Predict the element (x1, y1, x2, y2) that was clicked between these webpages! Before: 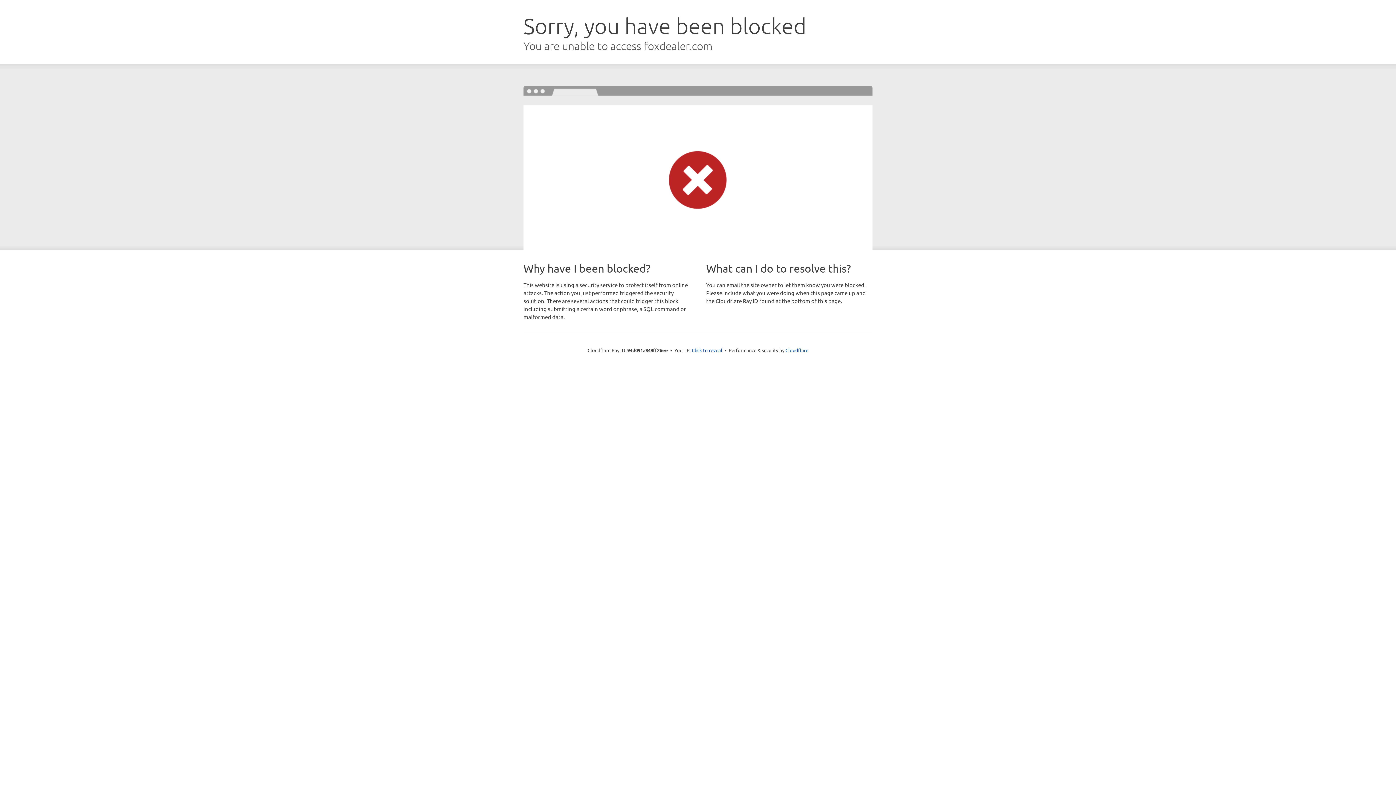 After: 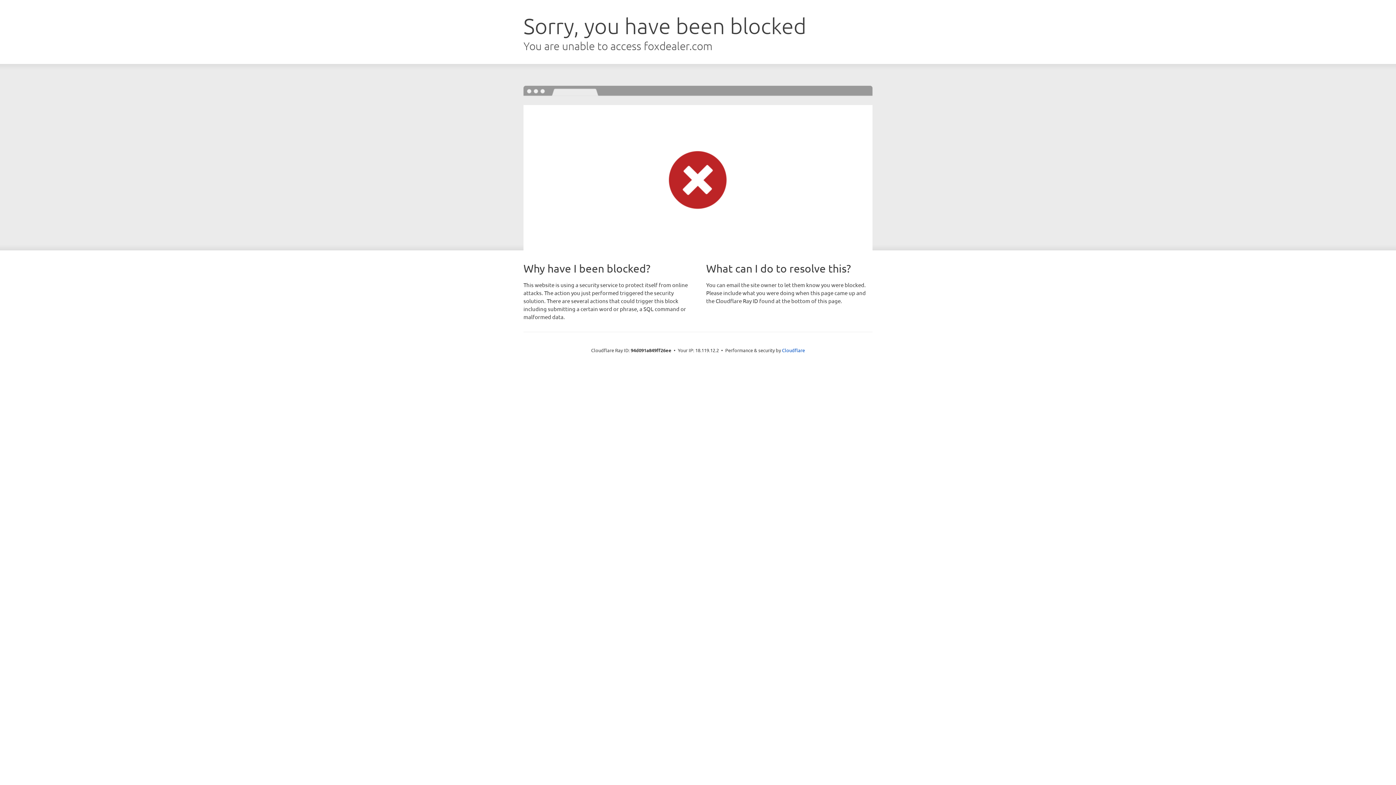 Action: label: Click to reveal bbox: (692, 346, 722, 353)